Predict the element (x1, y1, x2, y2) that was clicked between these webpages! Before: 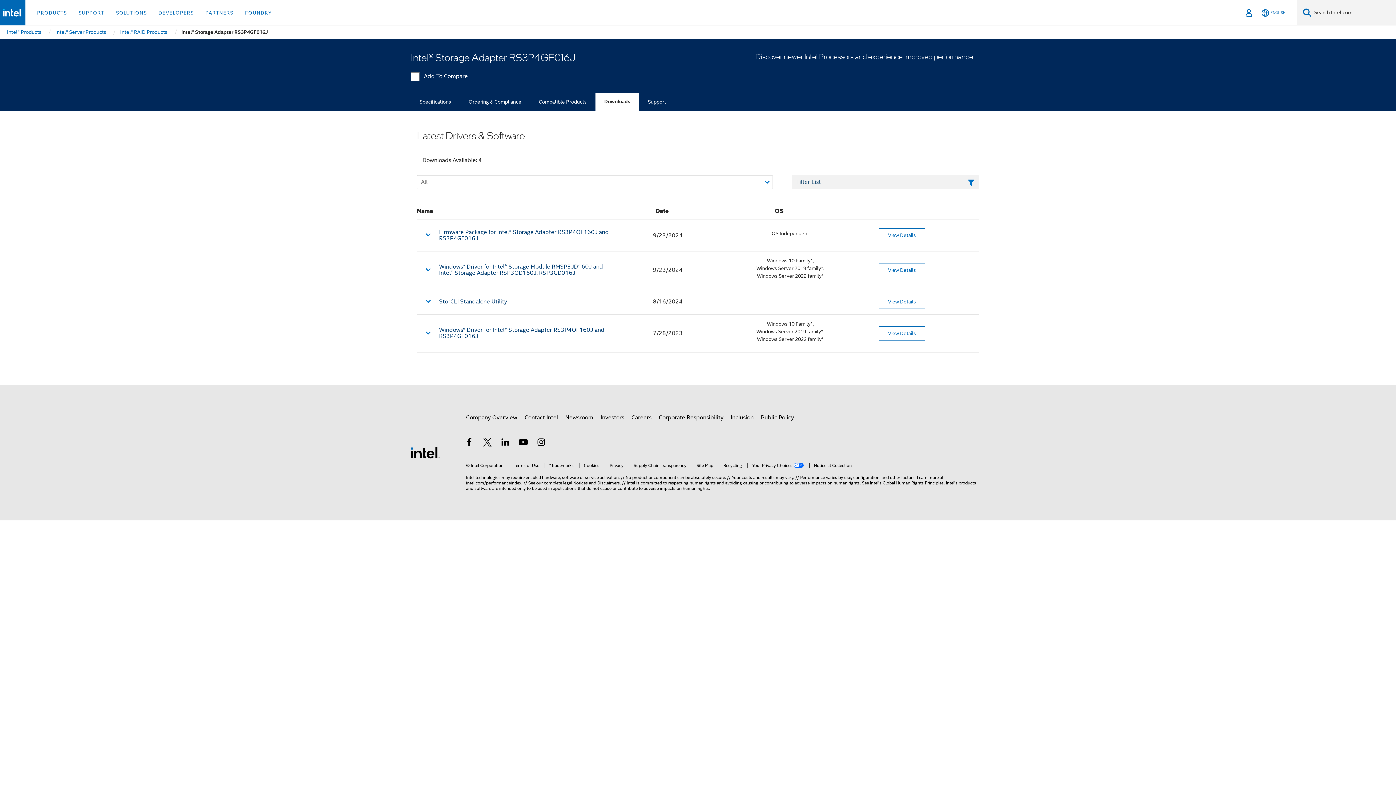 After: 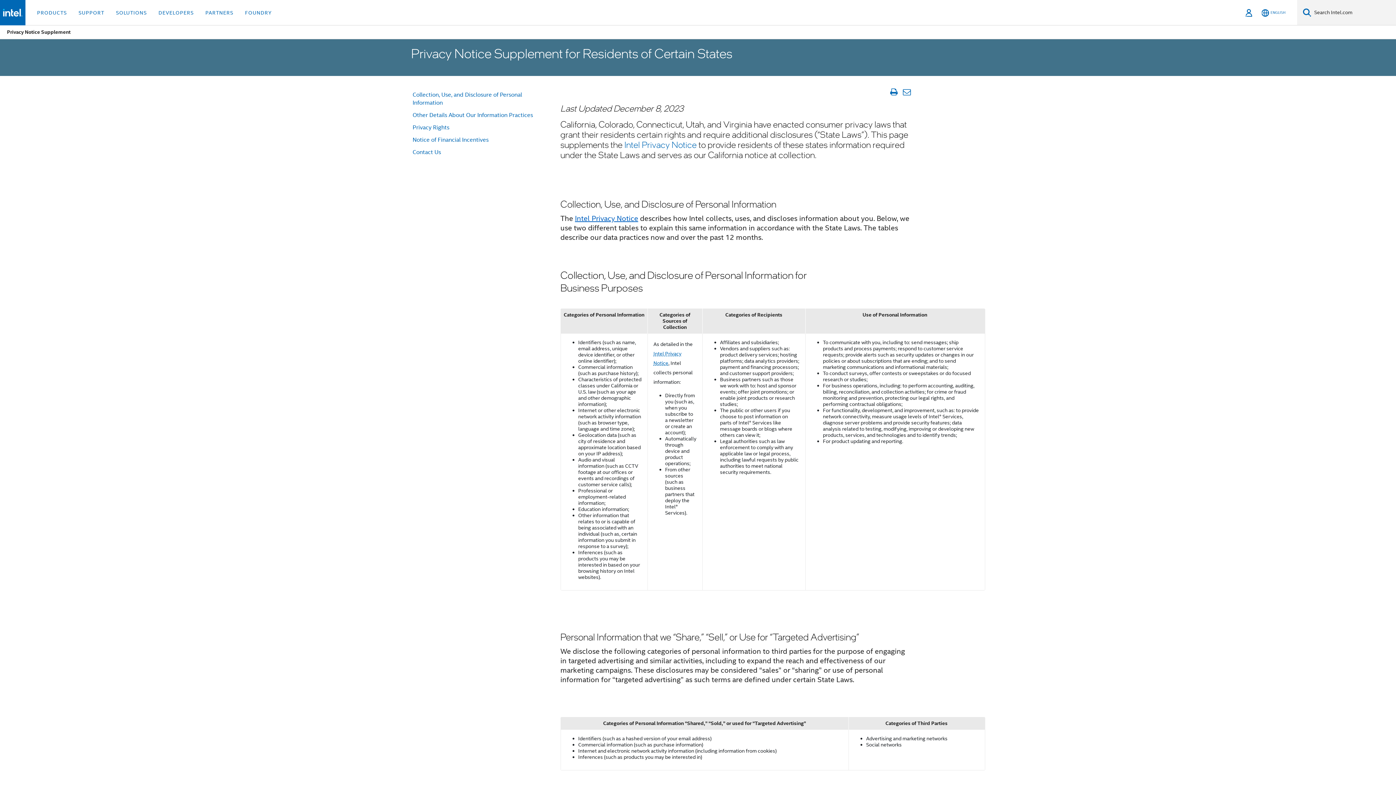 Action: bbox: (809, 462, 852, 468) label: Notice at Collection